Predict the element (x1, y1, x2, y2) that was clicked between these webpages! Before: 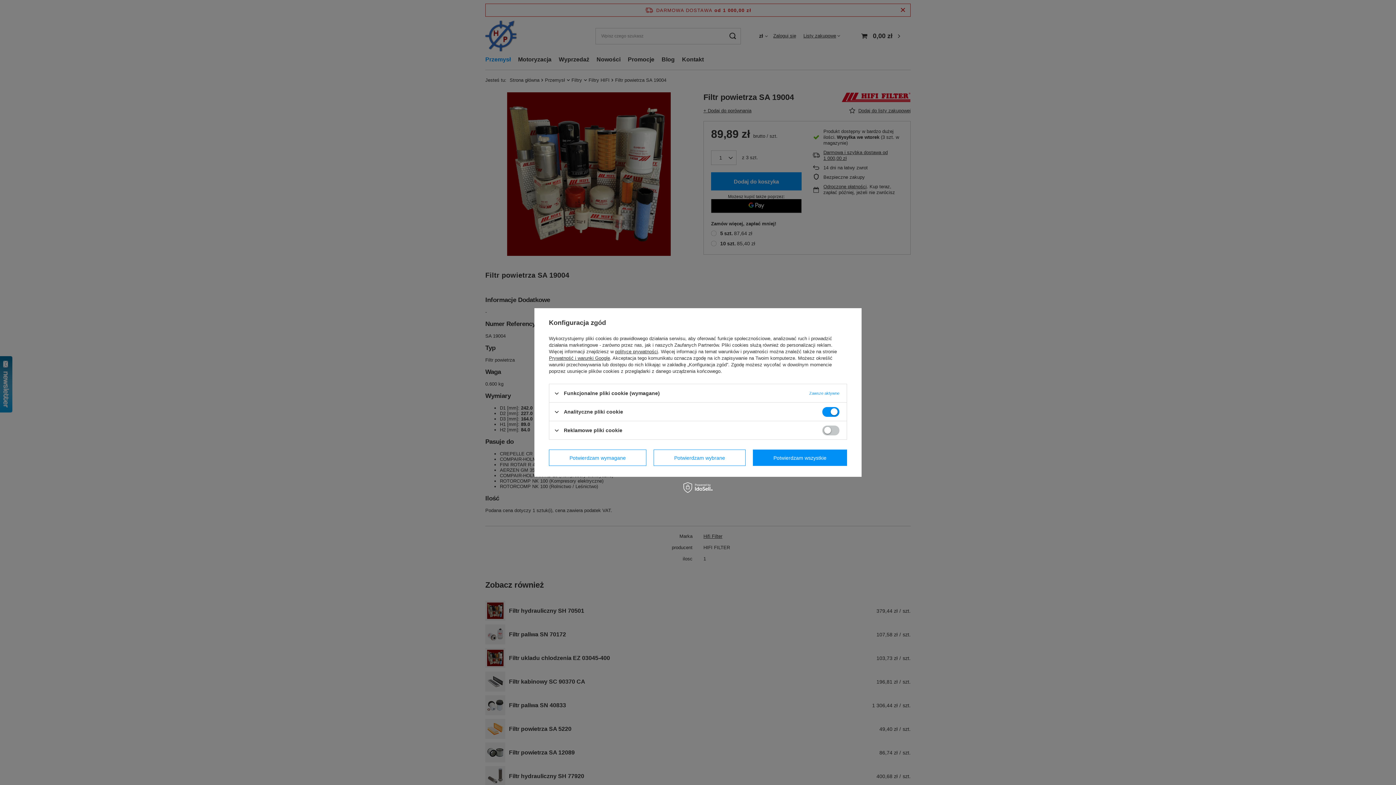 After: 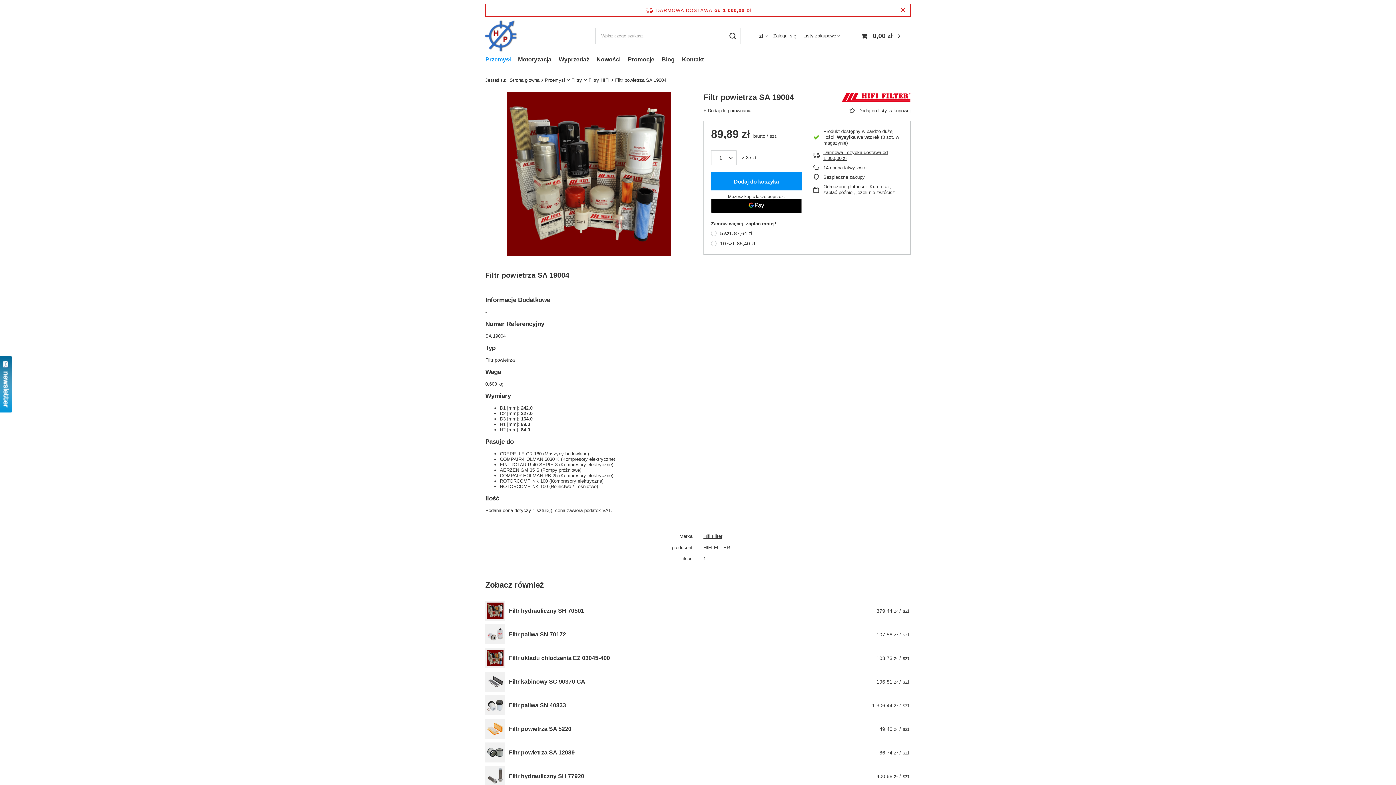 Action: label: Potwierdzam wymagane bbox: (549, 449, 646, 466)